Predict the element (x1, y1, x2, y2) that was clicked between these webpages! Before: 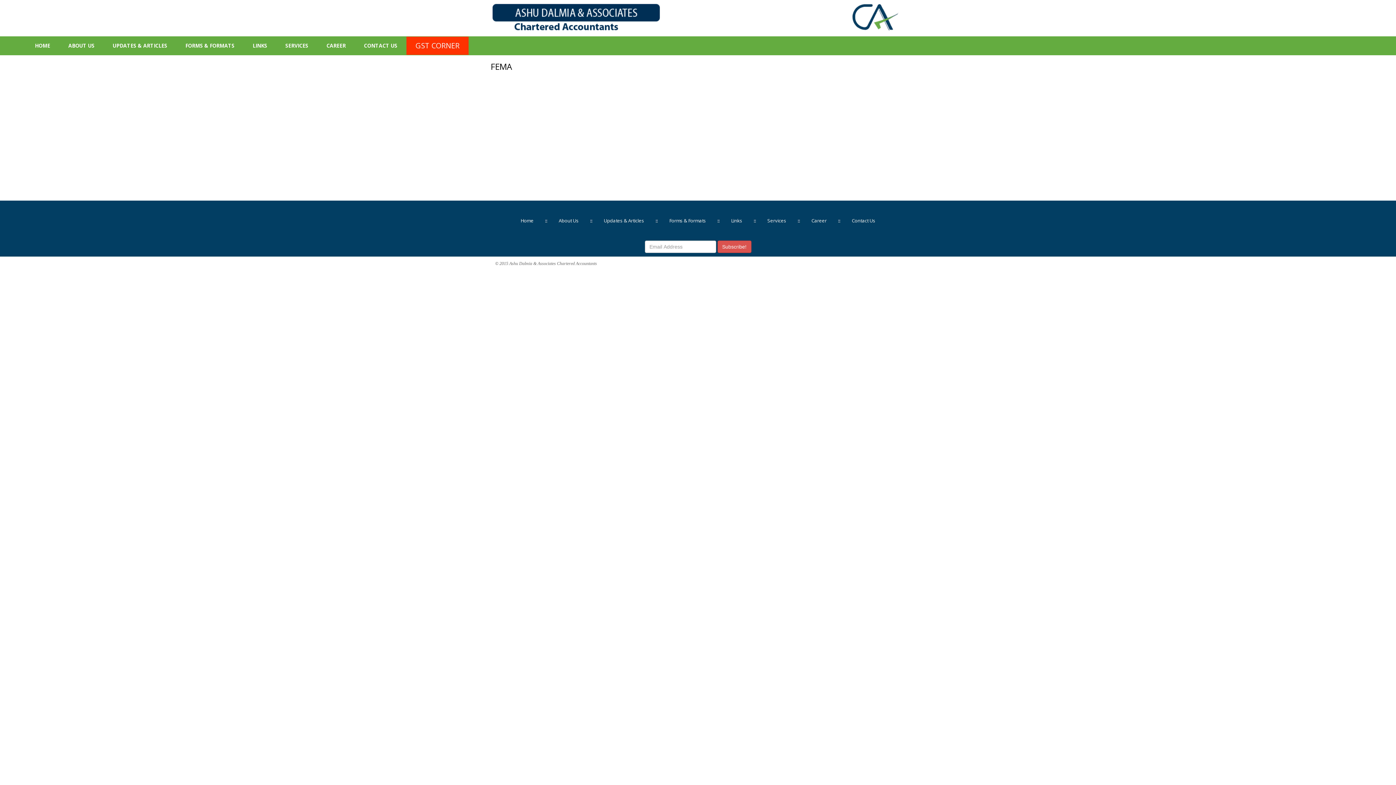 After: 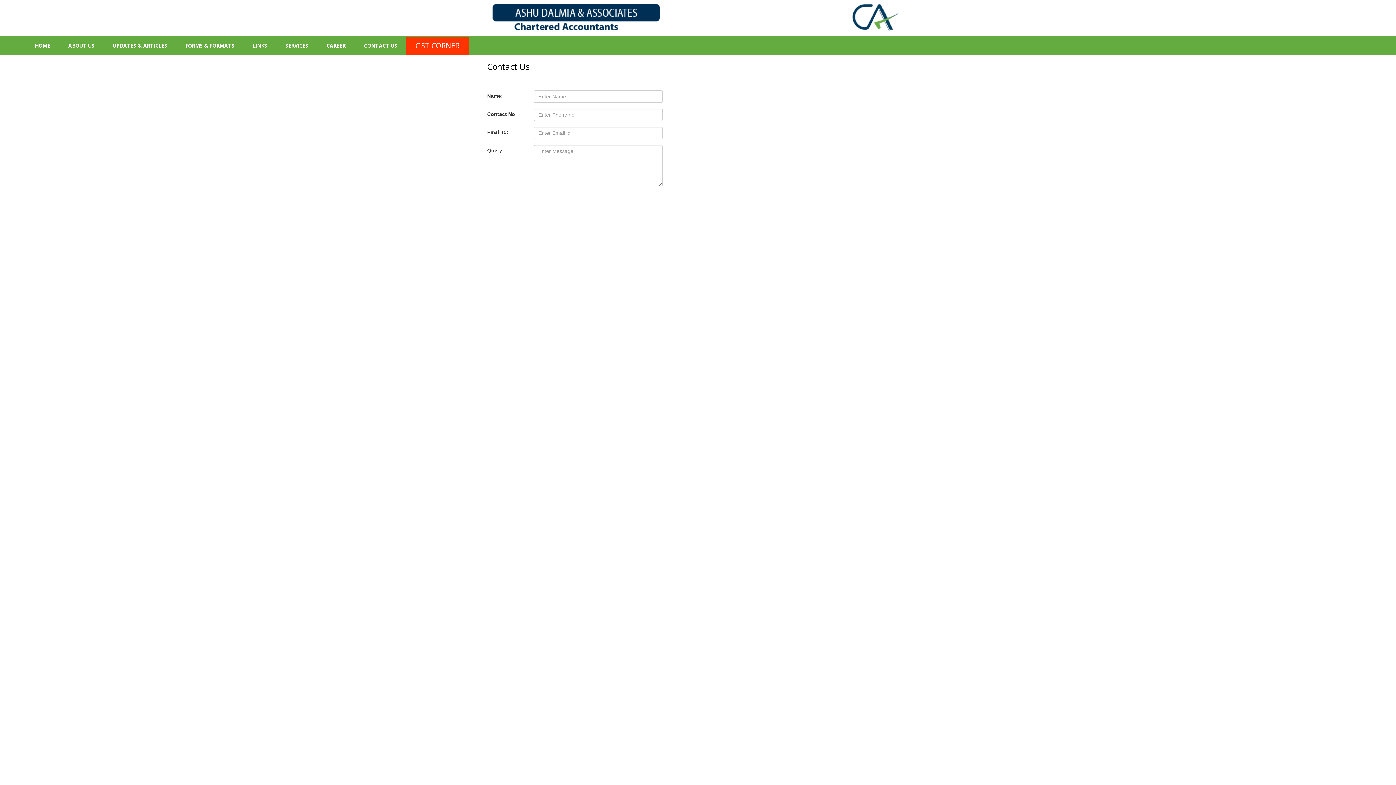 Action: label: CONTACT US bbox: (354, 36, 406, 54)